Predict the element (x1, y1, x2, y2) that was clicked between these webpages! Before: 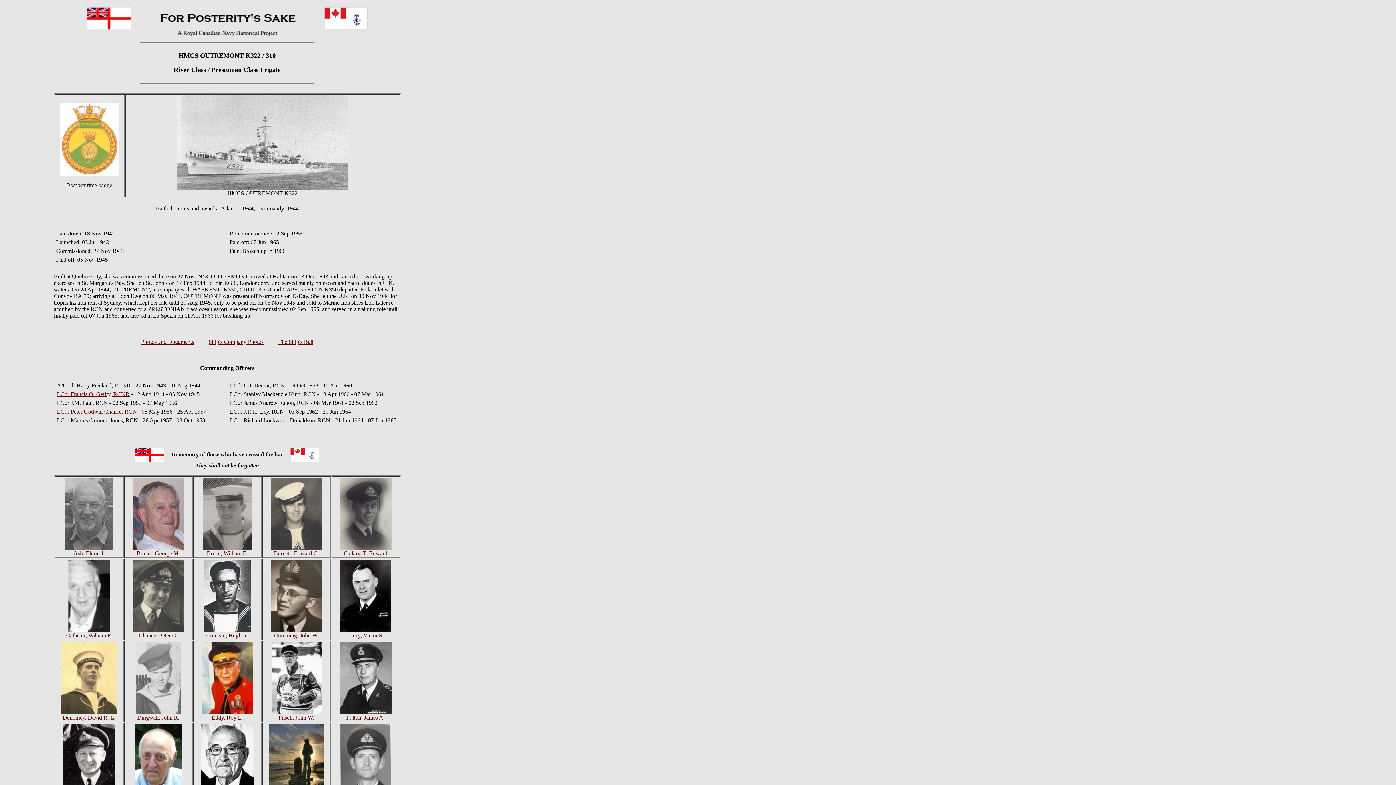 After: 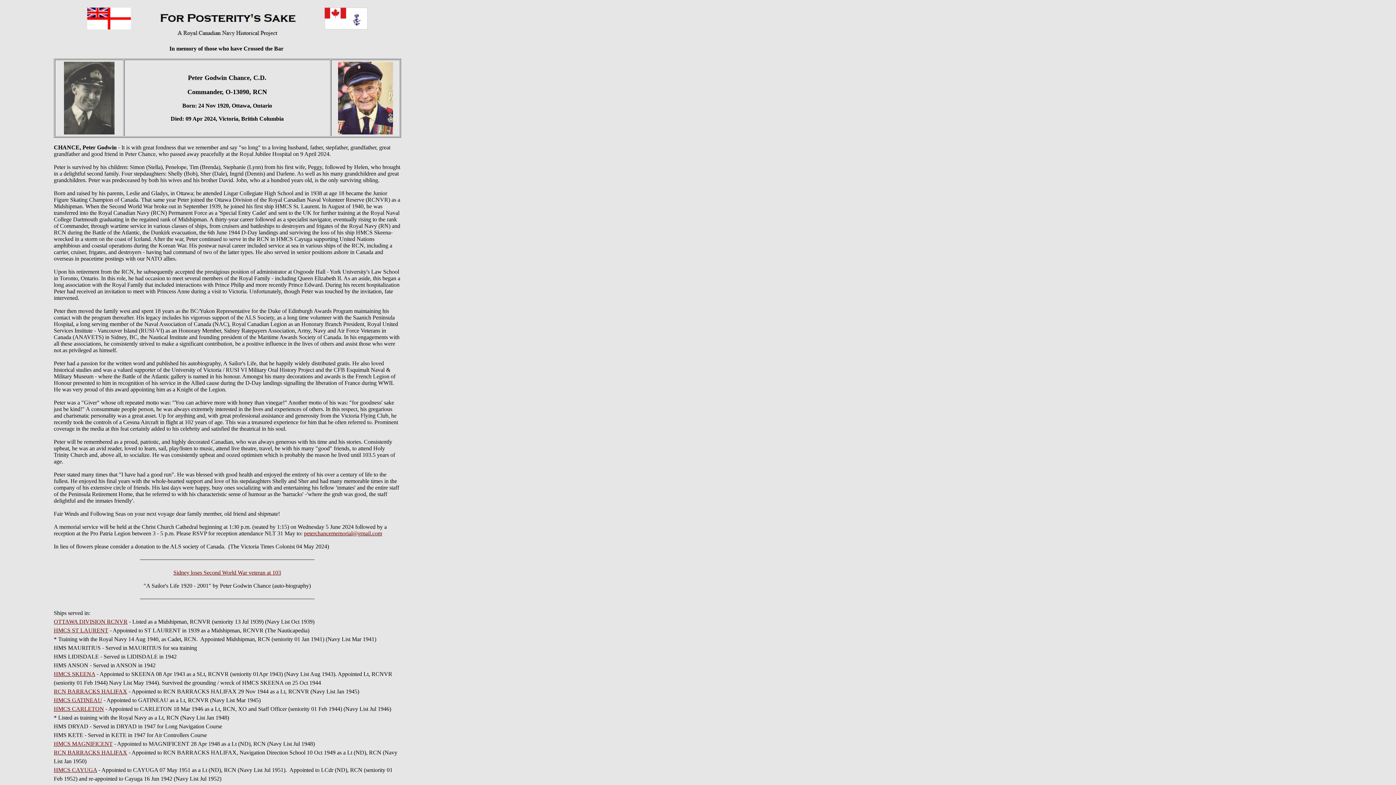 Action: label: LCdr Peter Godwin Chance, RCN bbox: (56, 408, 136, 414)